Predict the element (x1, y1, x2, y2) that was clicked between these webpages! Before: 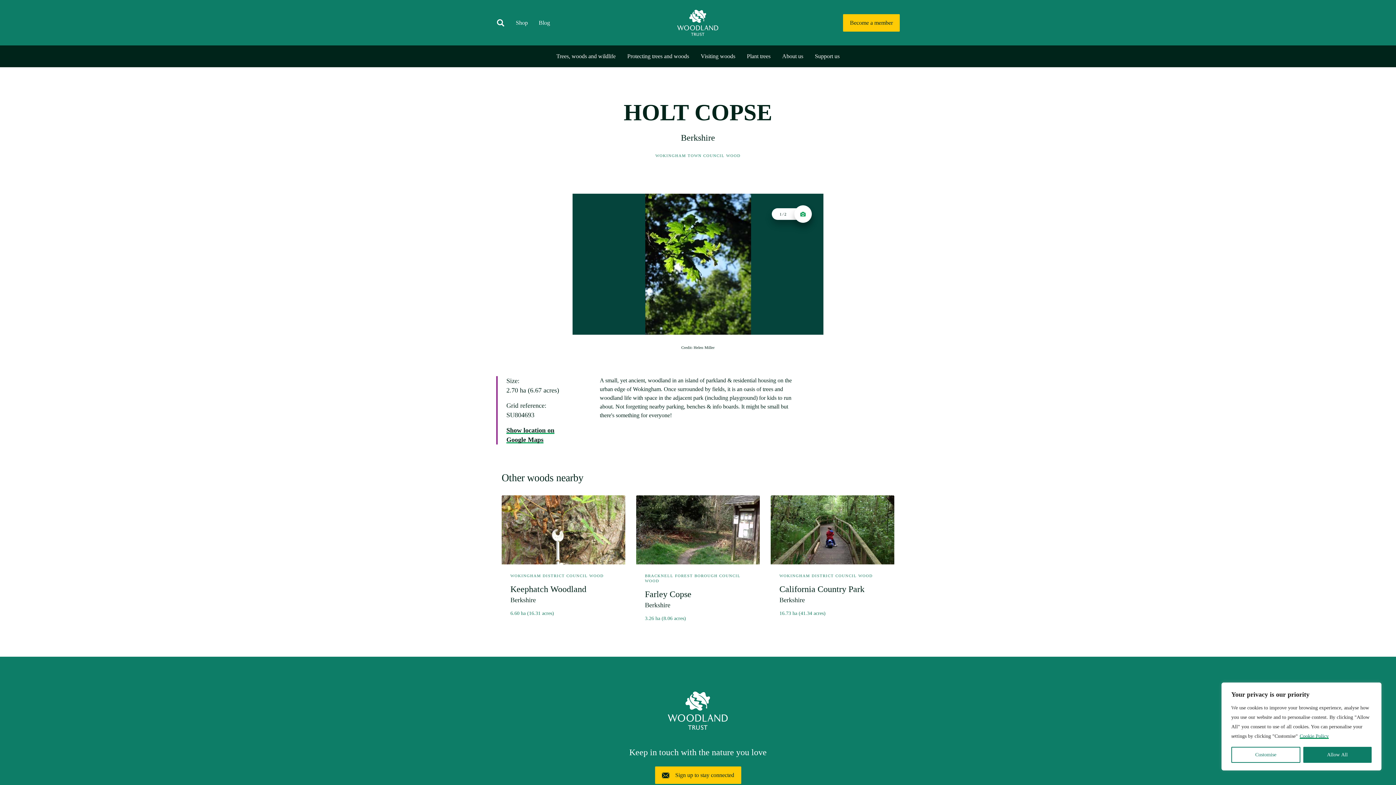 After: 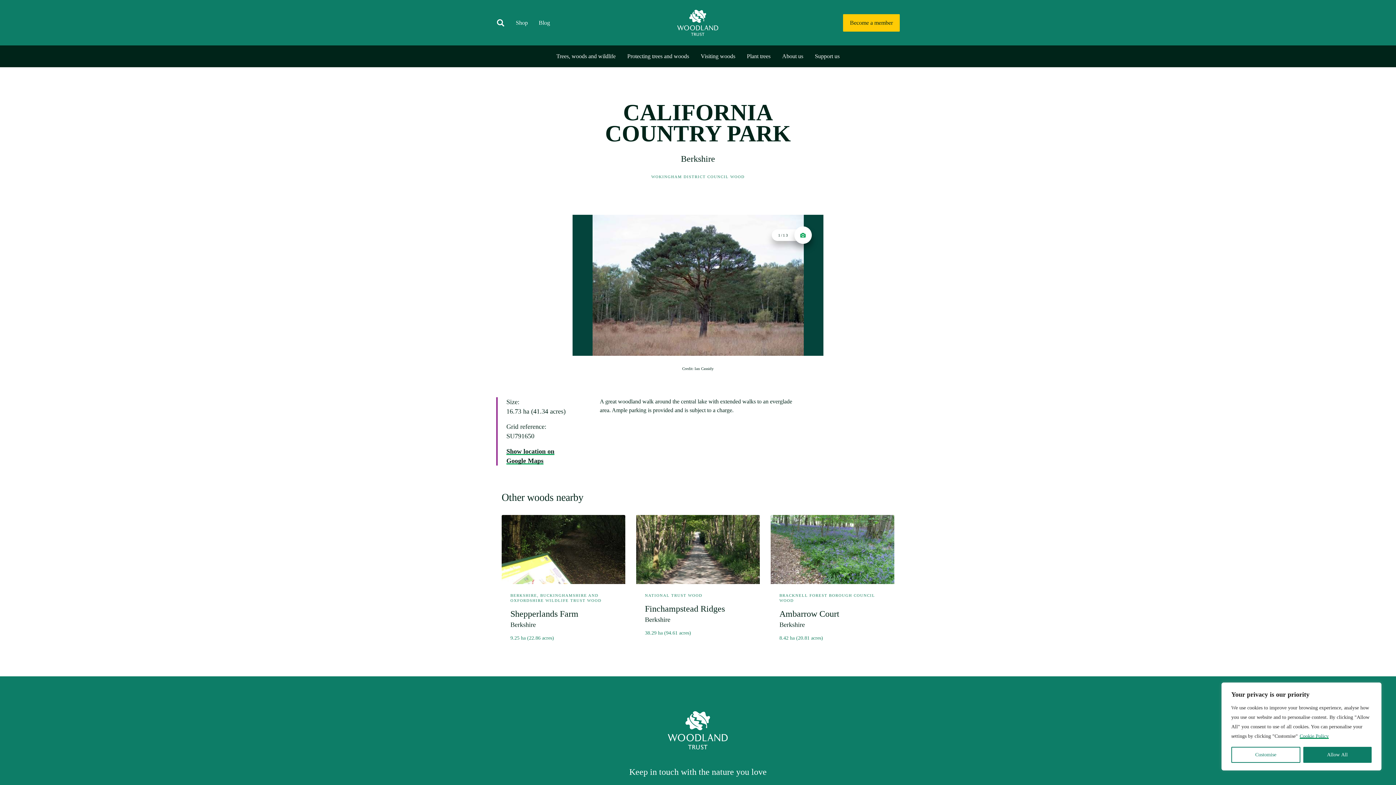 Action: bbox: (770, 495, 894, 630) label: California Country Park